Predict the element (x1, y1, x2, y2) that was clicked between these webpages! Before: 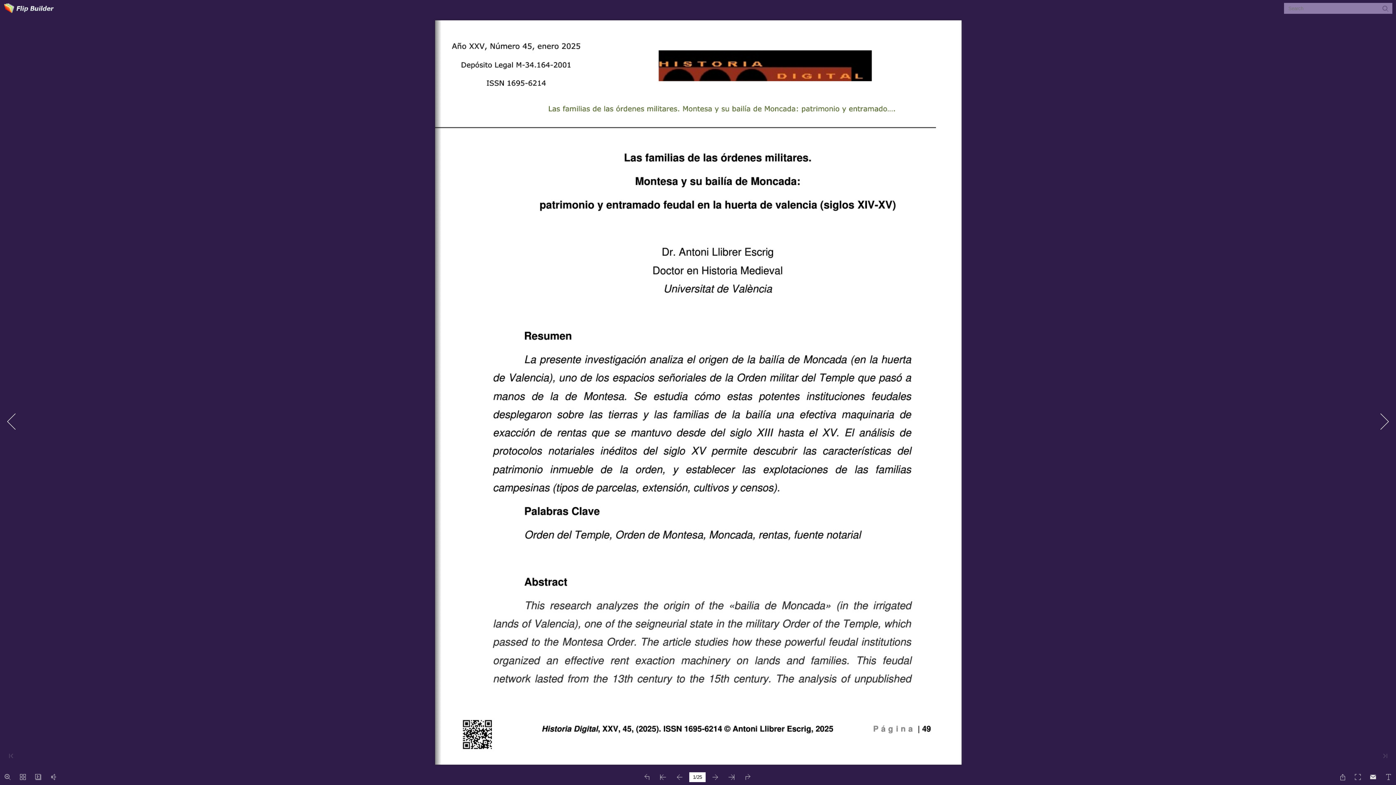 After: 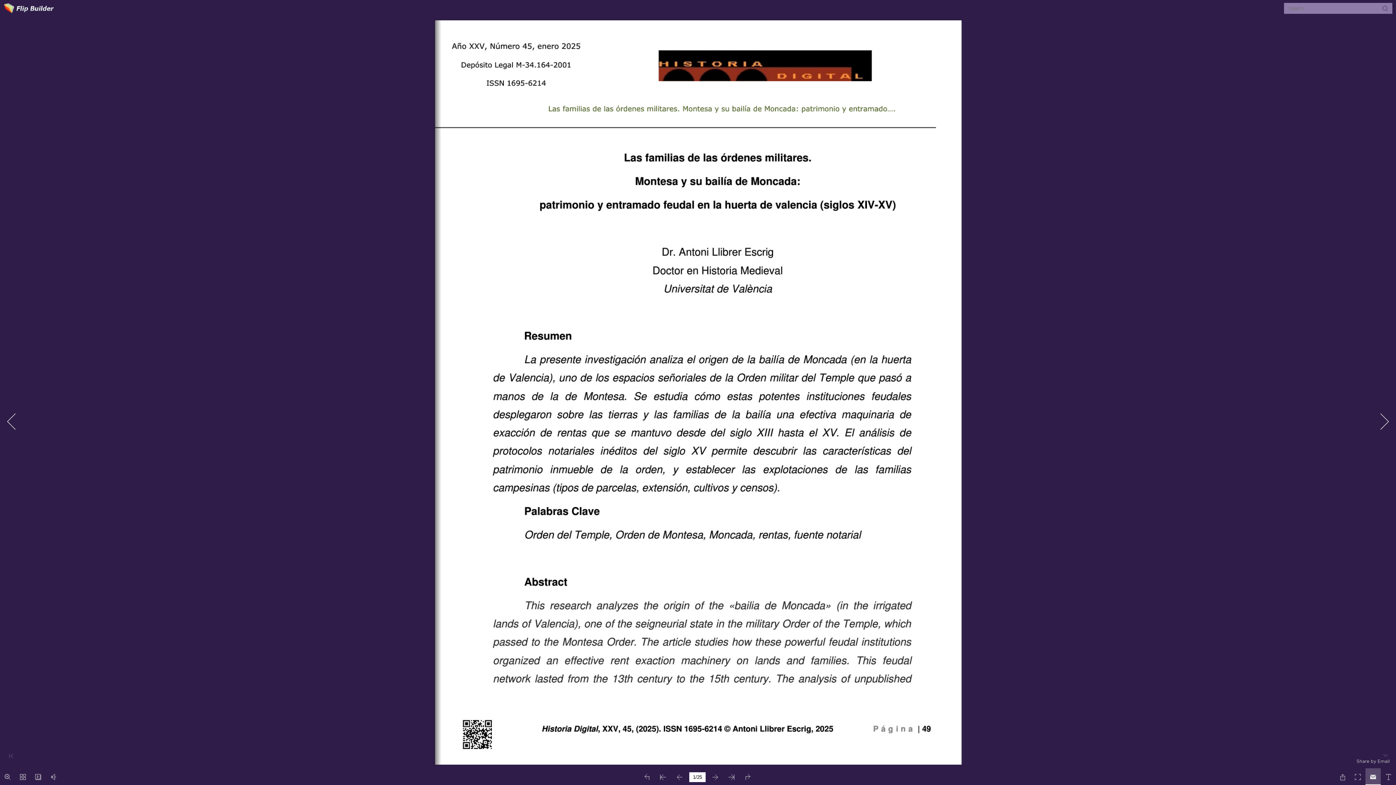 Action: bbox: (1365, 768, 1381, 785)